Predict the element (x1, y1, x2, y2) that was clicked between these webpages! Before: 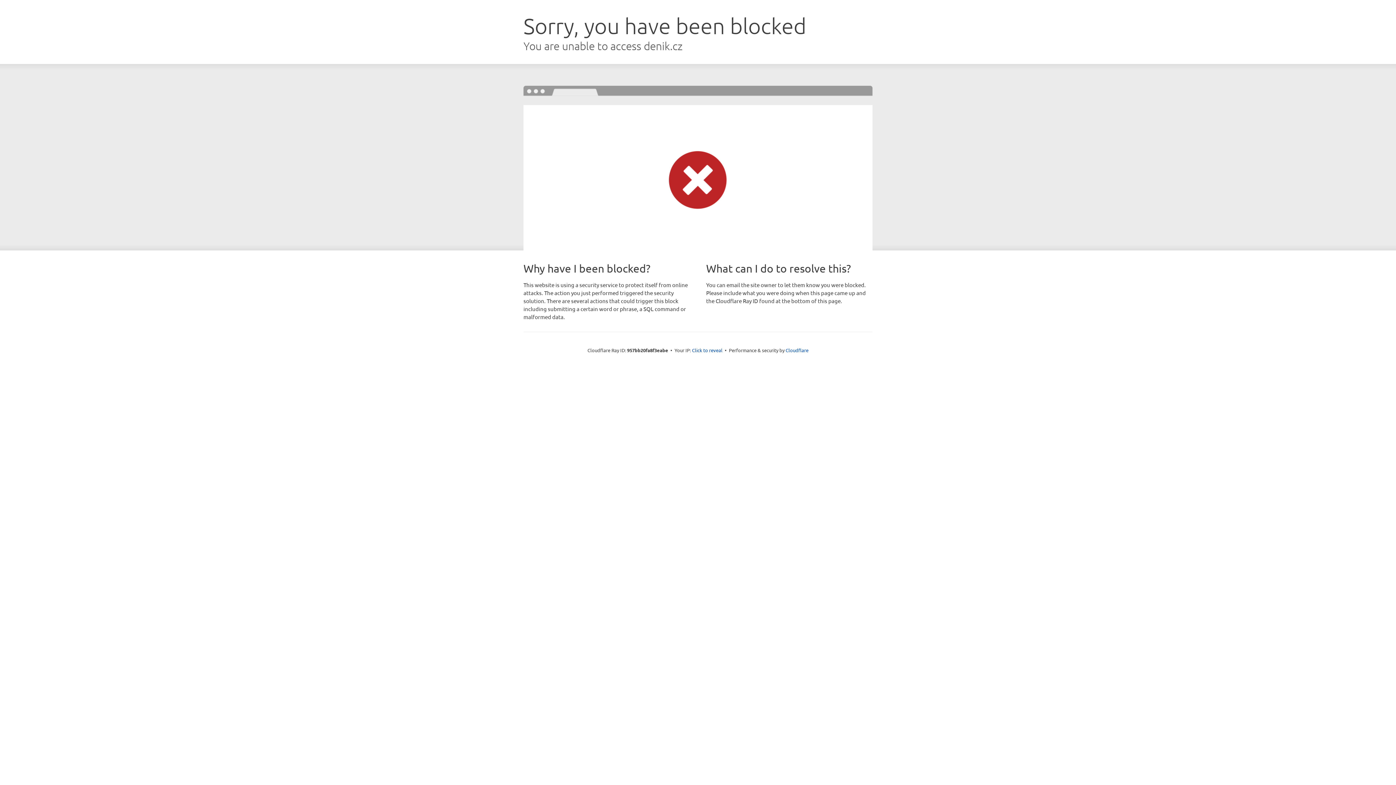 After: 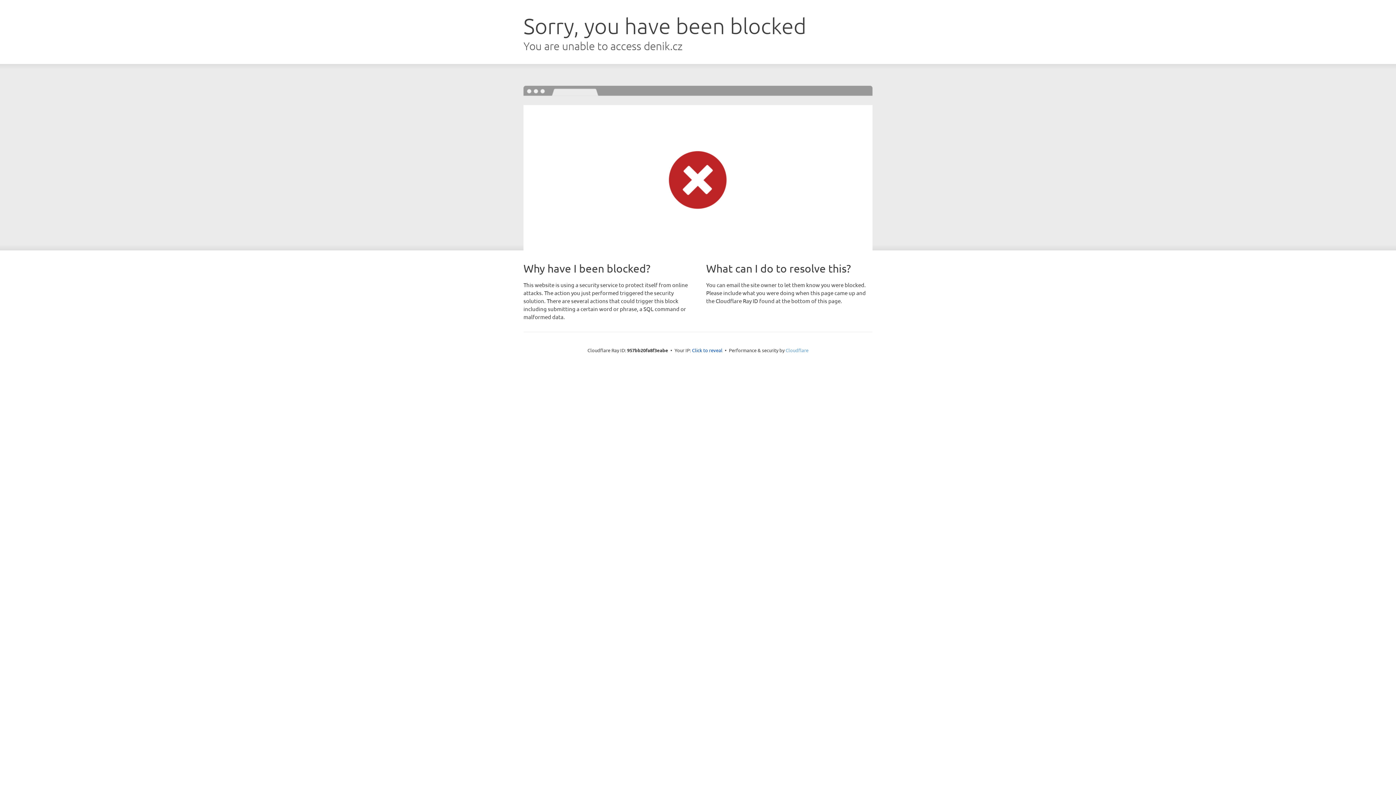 Action: label: Cloudflare bbox: (785, 347, 808, 353)